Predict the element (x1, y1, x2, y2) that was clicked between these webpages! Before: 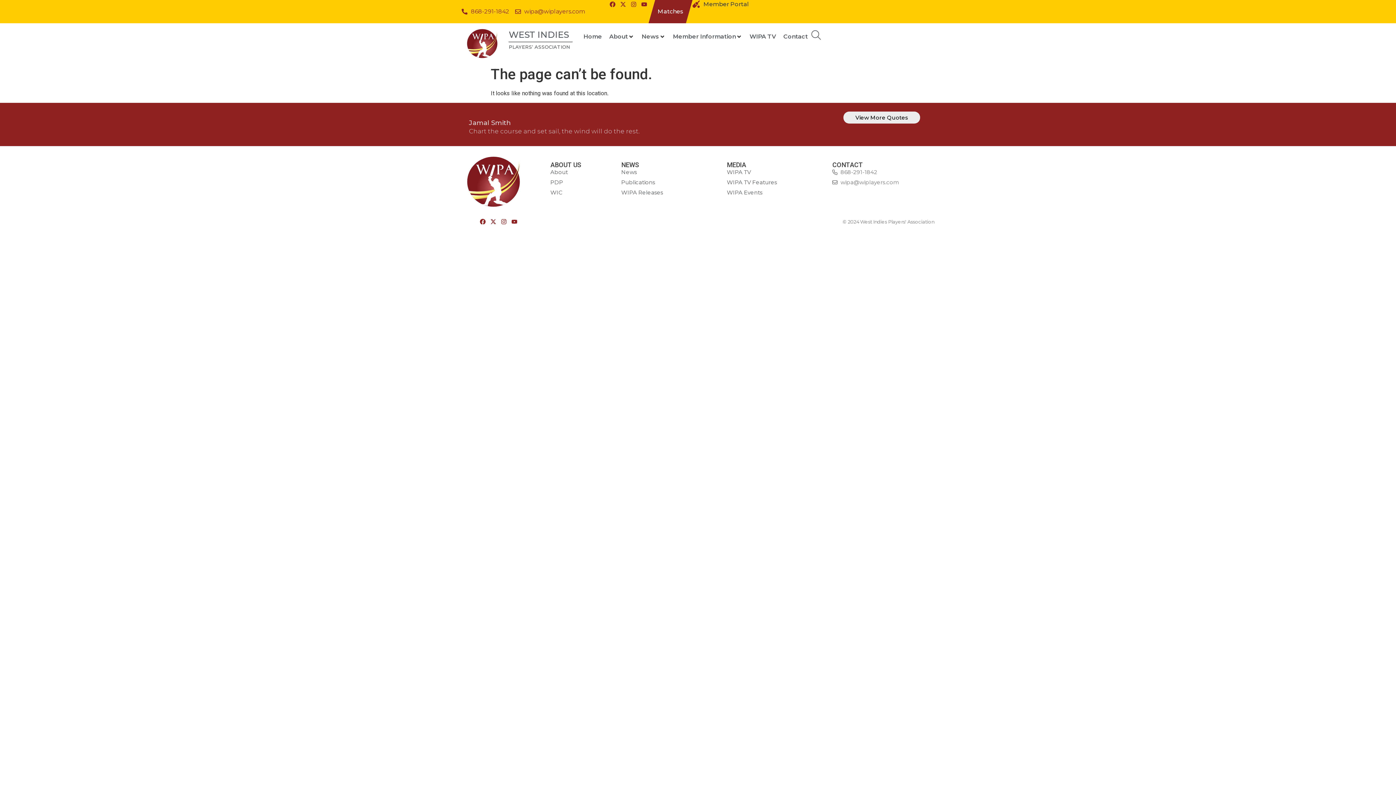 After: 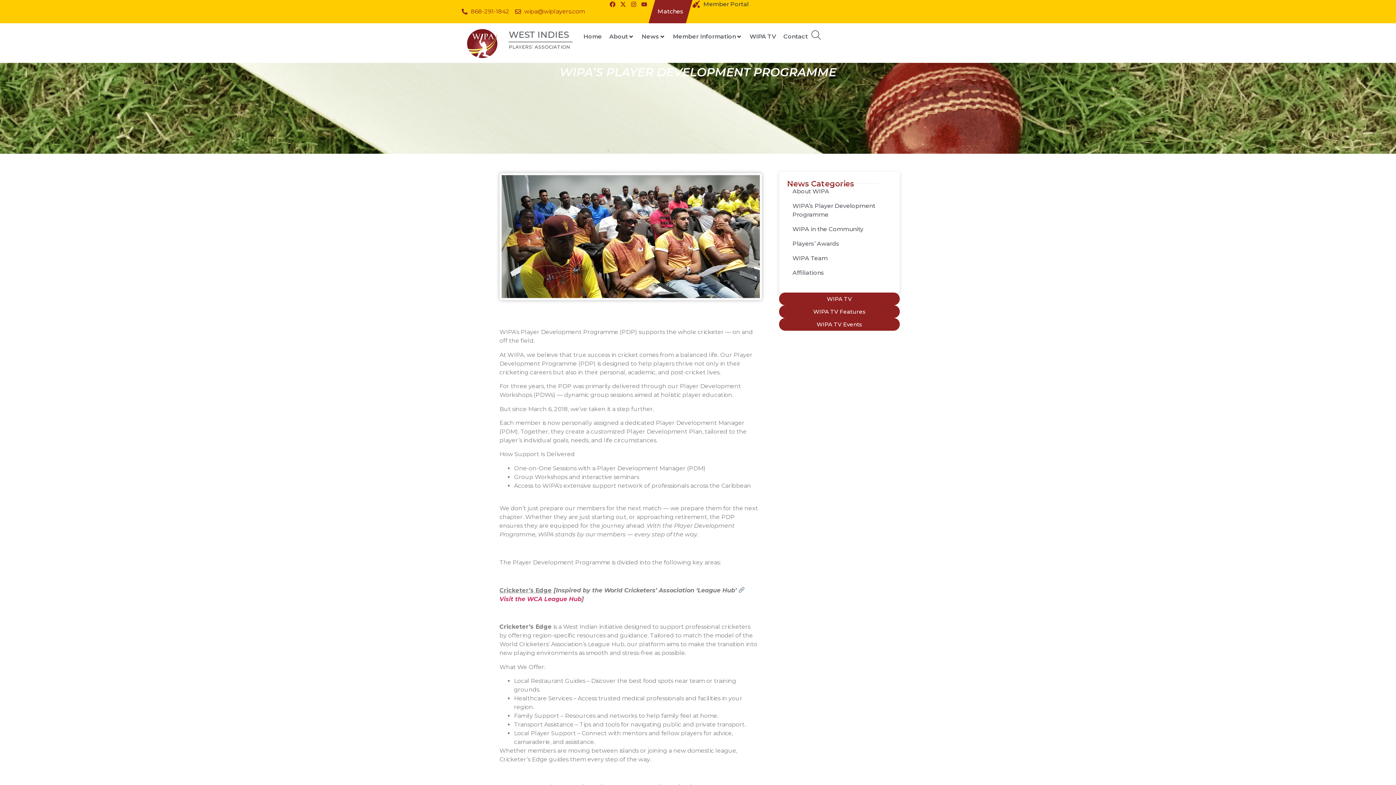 Action: label: PDP bbox: (550, 178, 614, 186)